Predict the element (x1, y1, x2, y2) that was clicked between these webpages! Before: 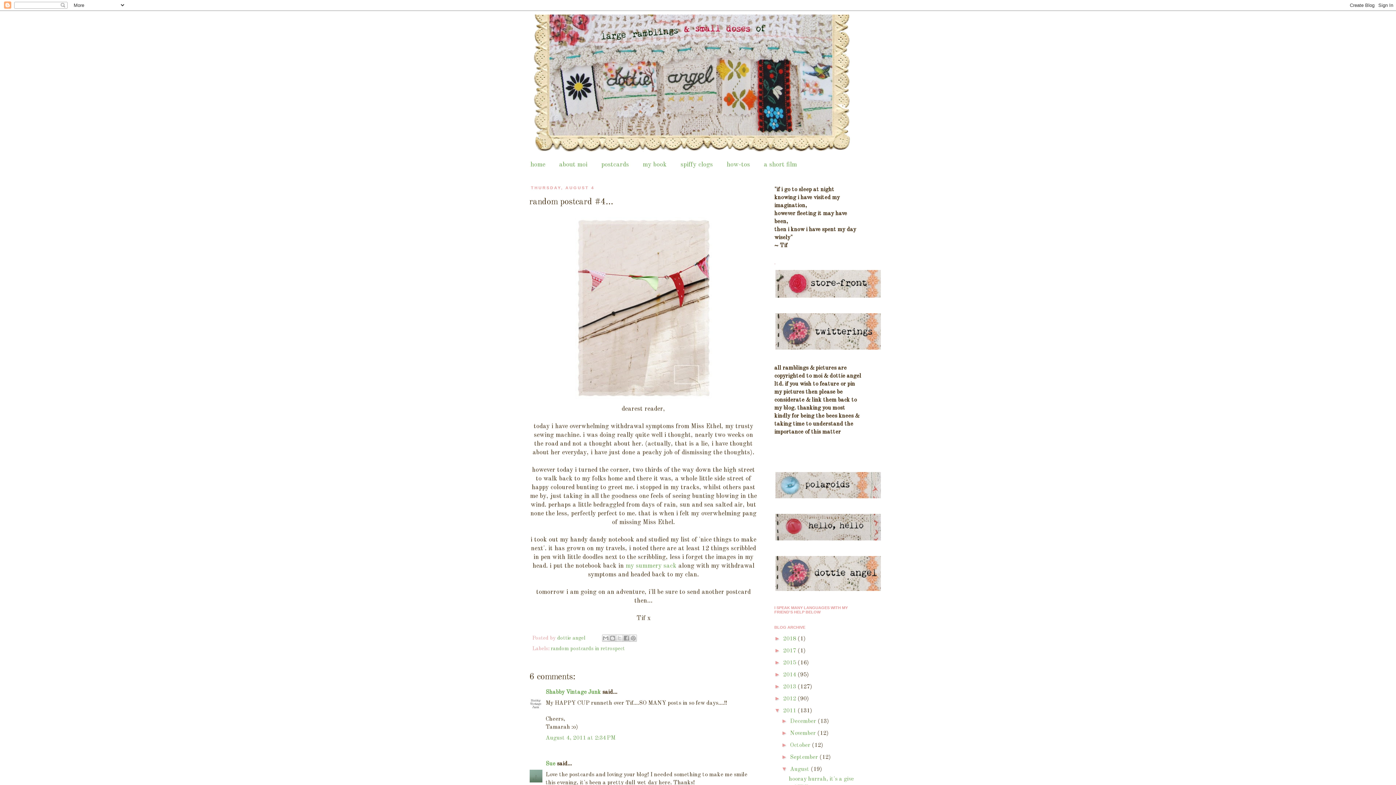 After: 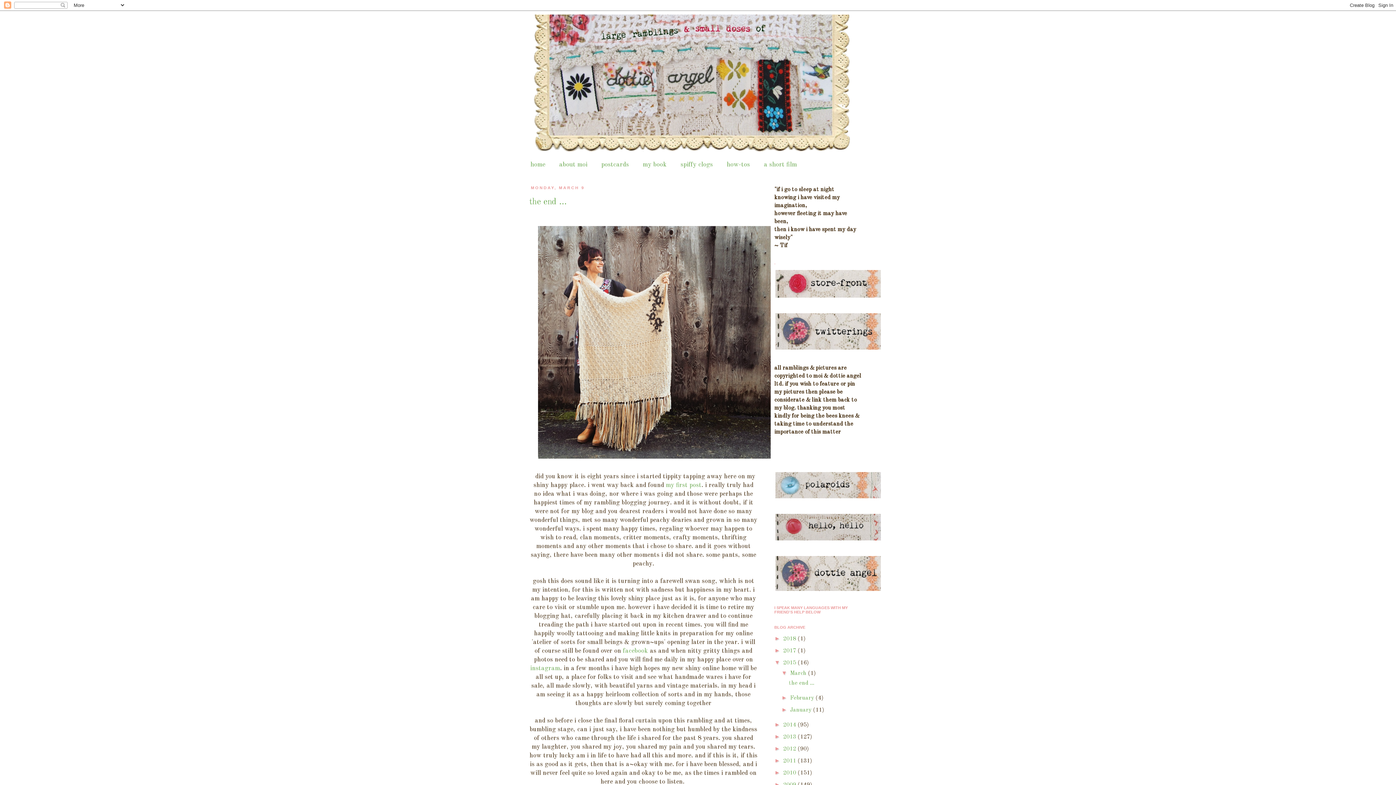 Action: bbox: (783, 660, 797, 666) label: 2015 